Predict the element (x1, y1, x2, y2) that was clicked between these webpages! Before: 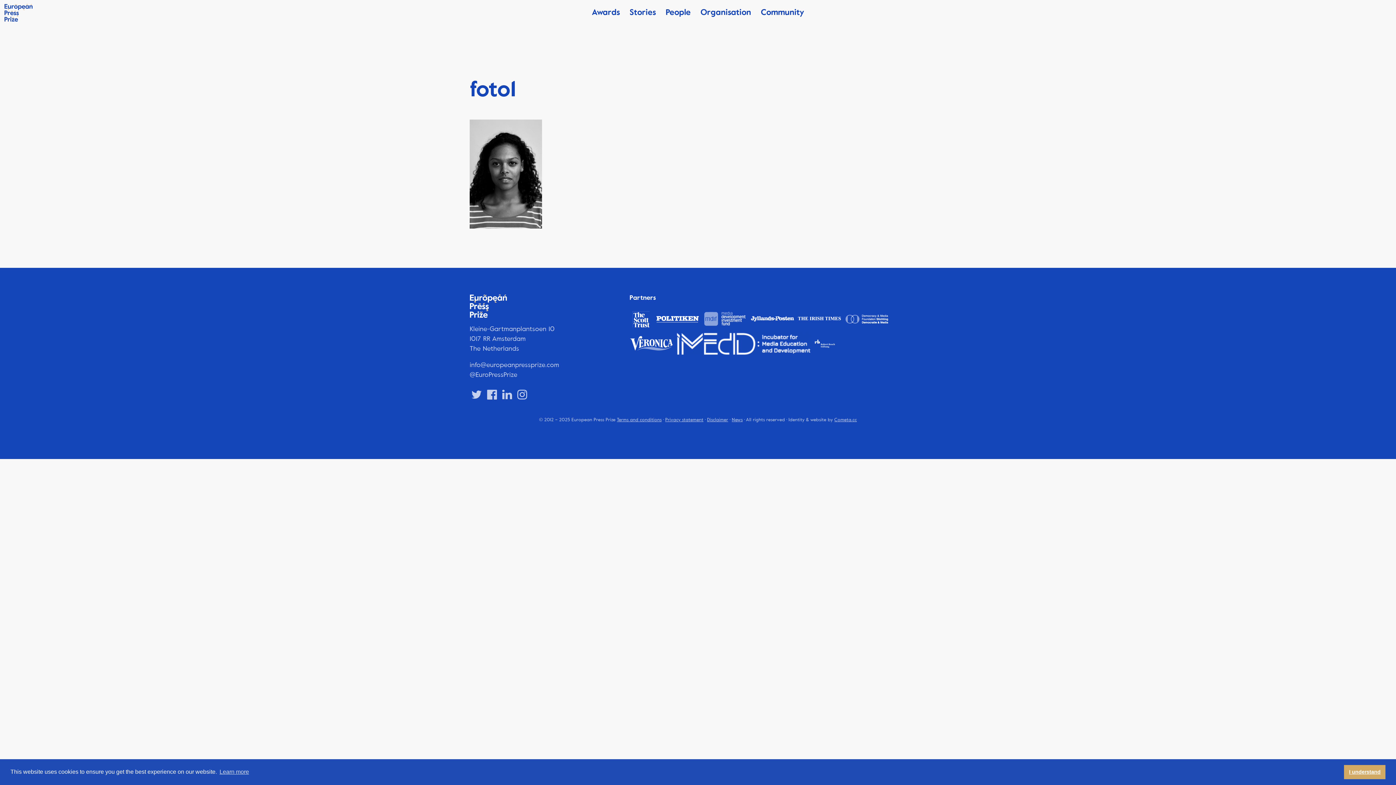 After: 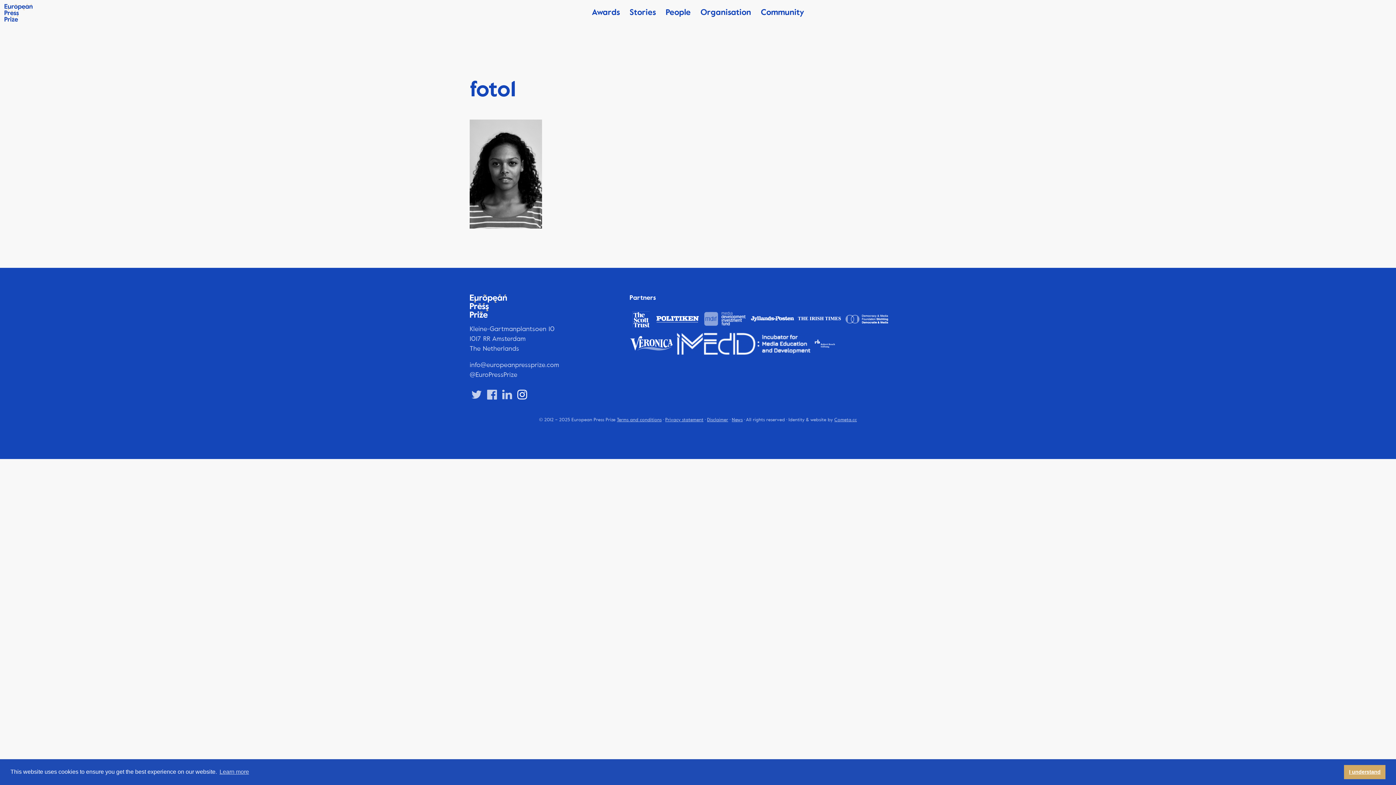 Action: bbox: (517, 388, 527, 401)